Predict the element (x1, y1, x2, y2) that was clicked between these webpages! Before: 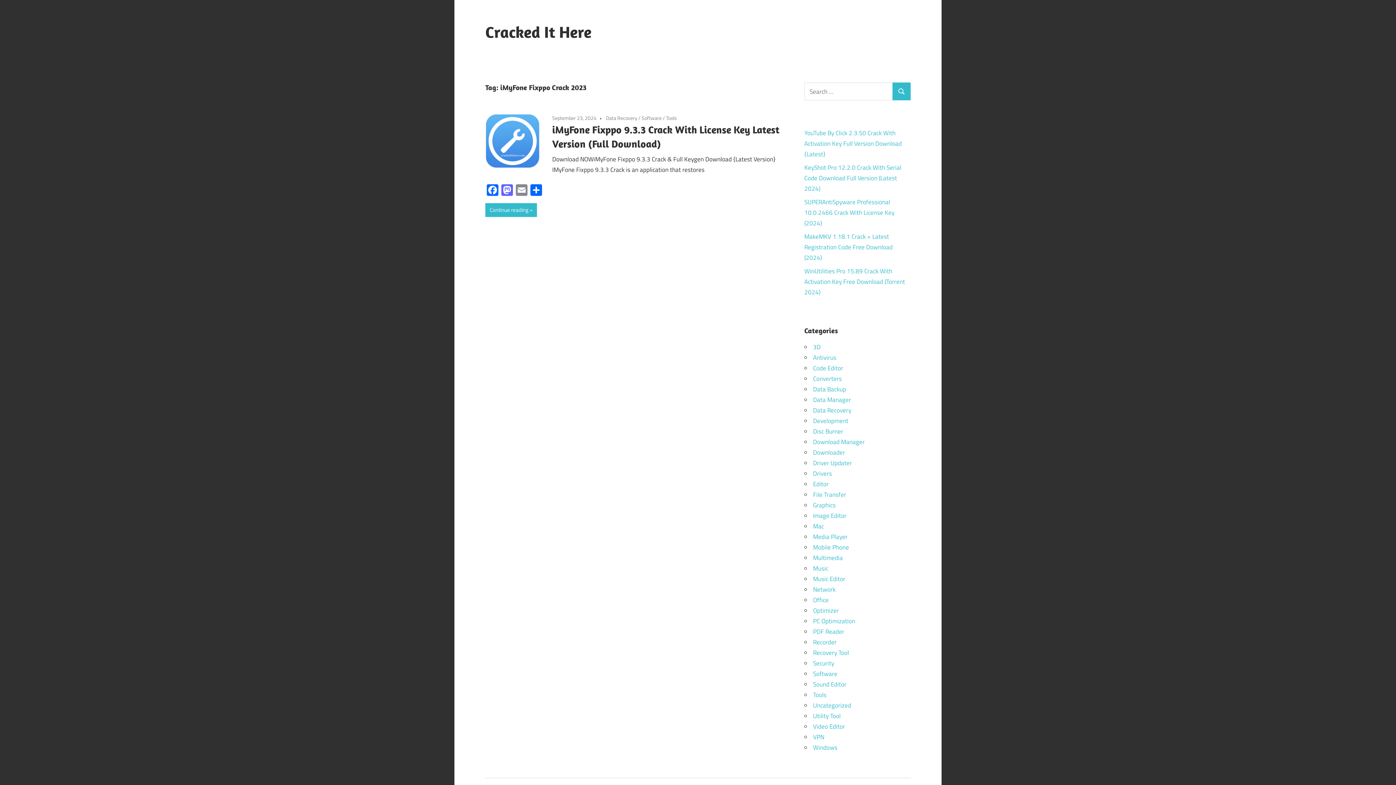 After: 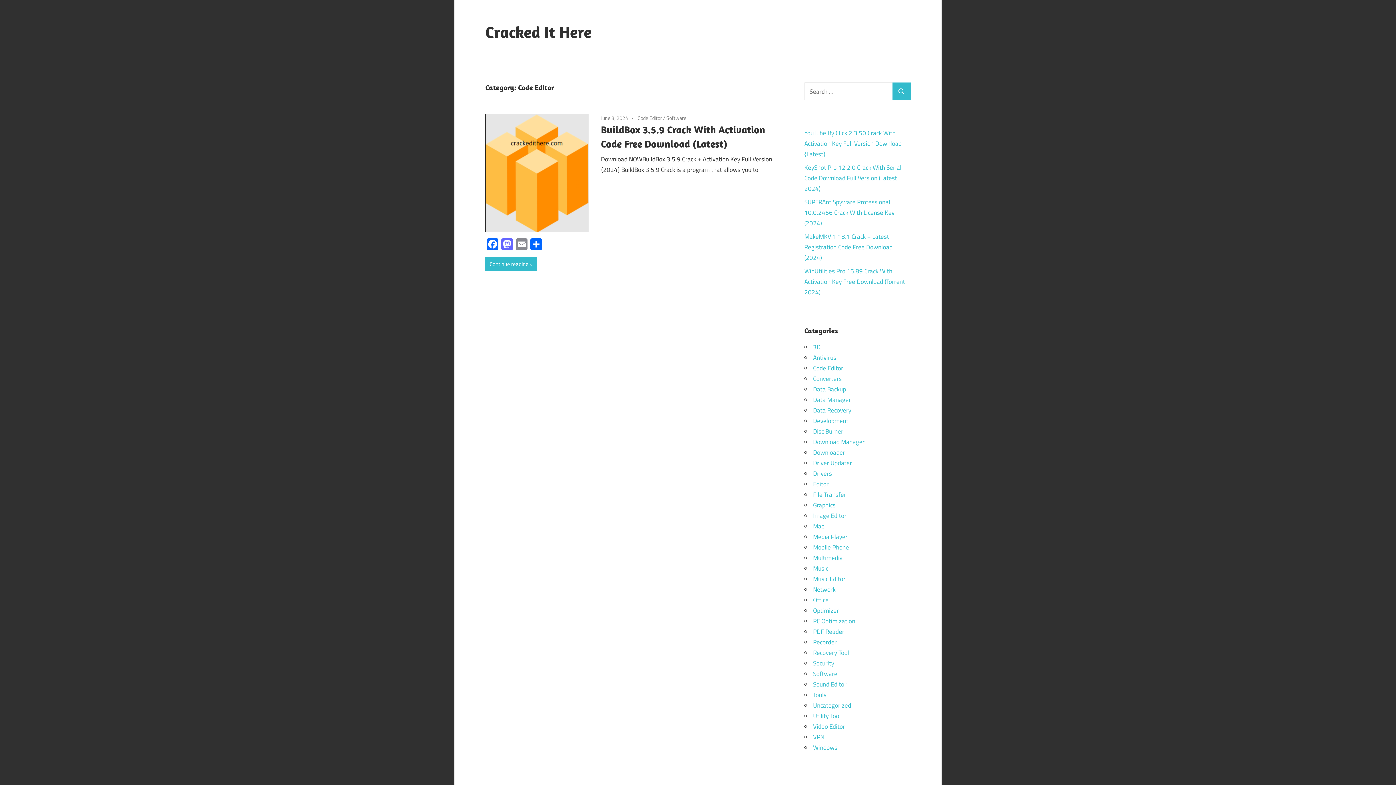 Action: bbox: (813, 363, 843, 373) label: Code Editor